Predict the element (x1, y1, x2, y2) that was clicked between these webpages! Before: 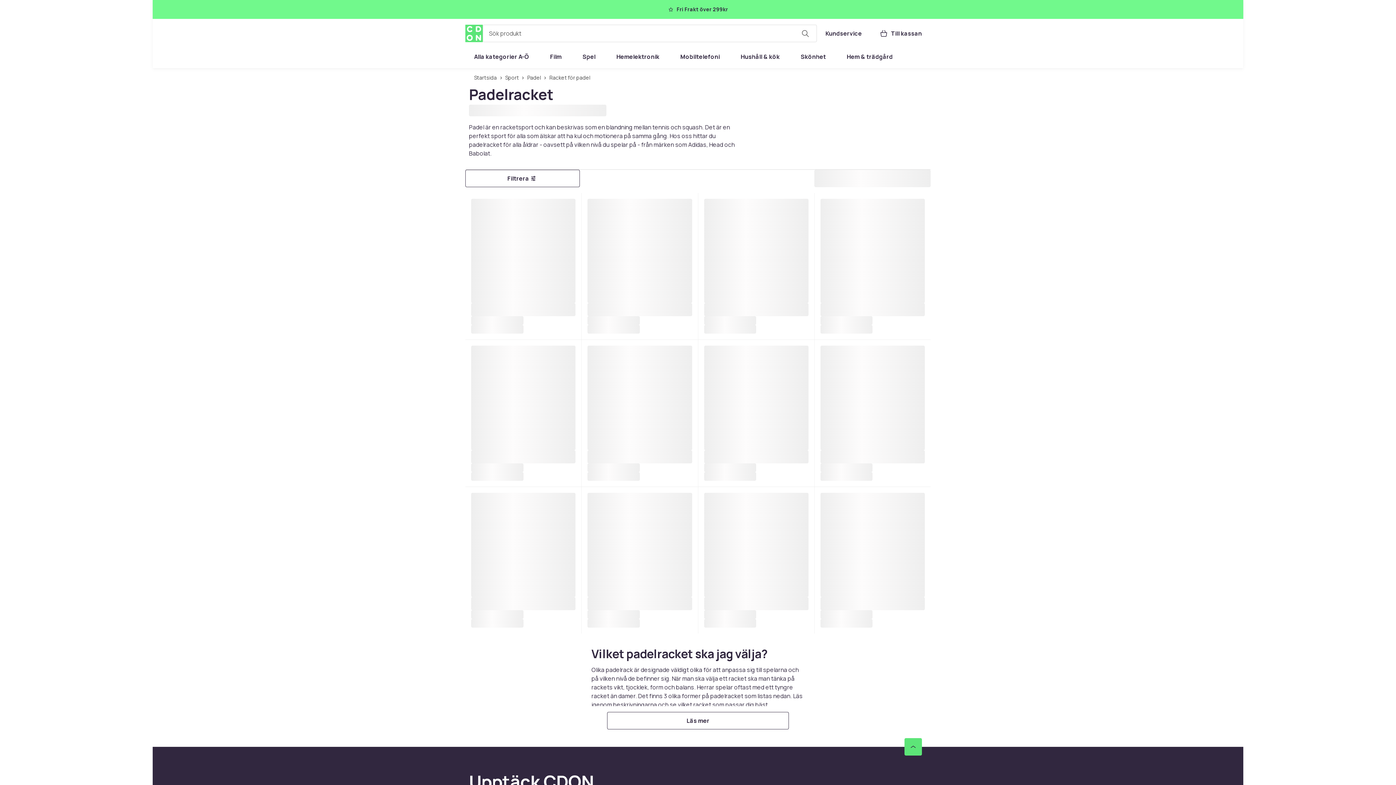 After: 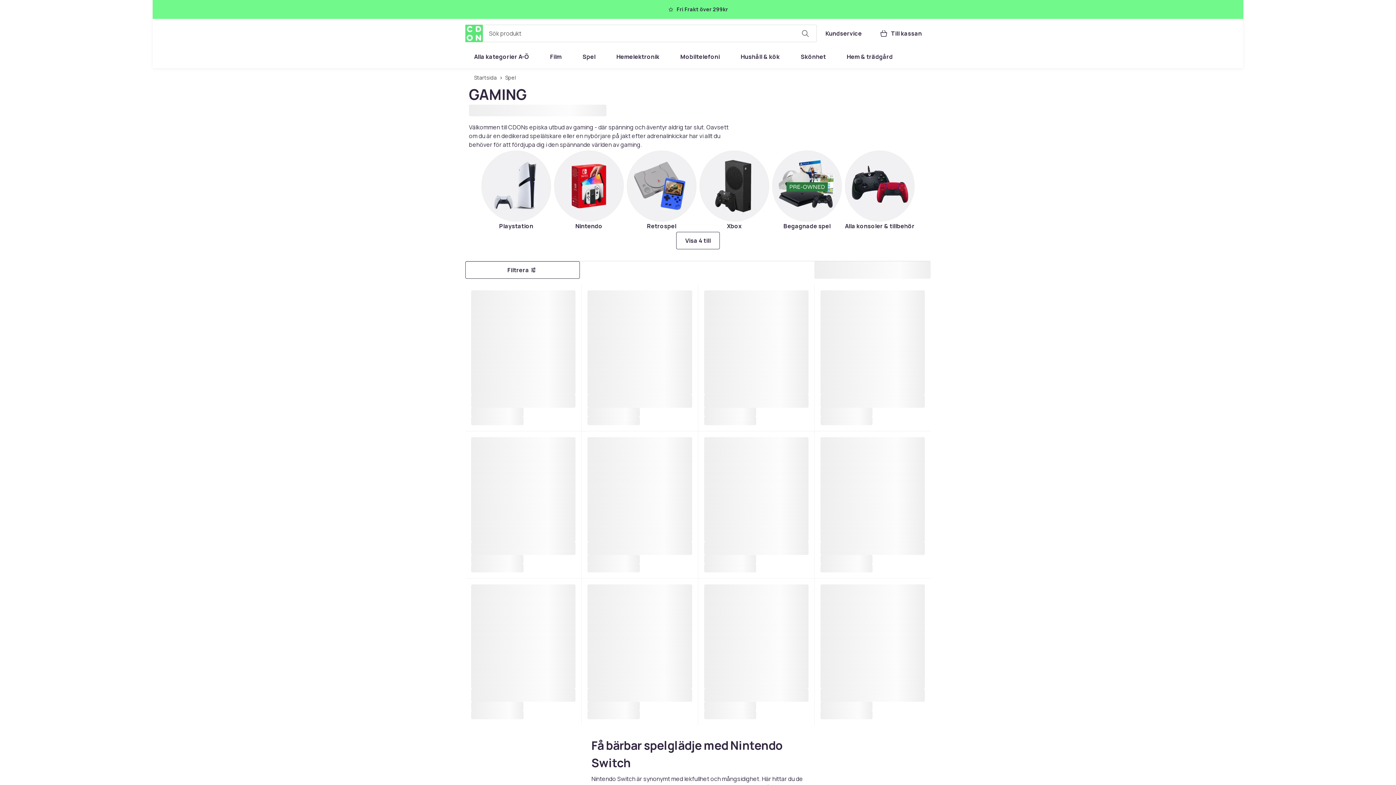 Action: label: Spel bbox: (573, 48, 604, 65)